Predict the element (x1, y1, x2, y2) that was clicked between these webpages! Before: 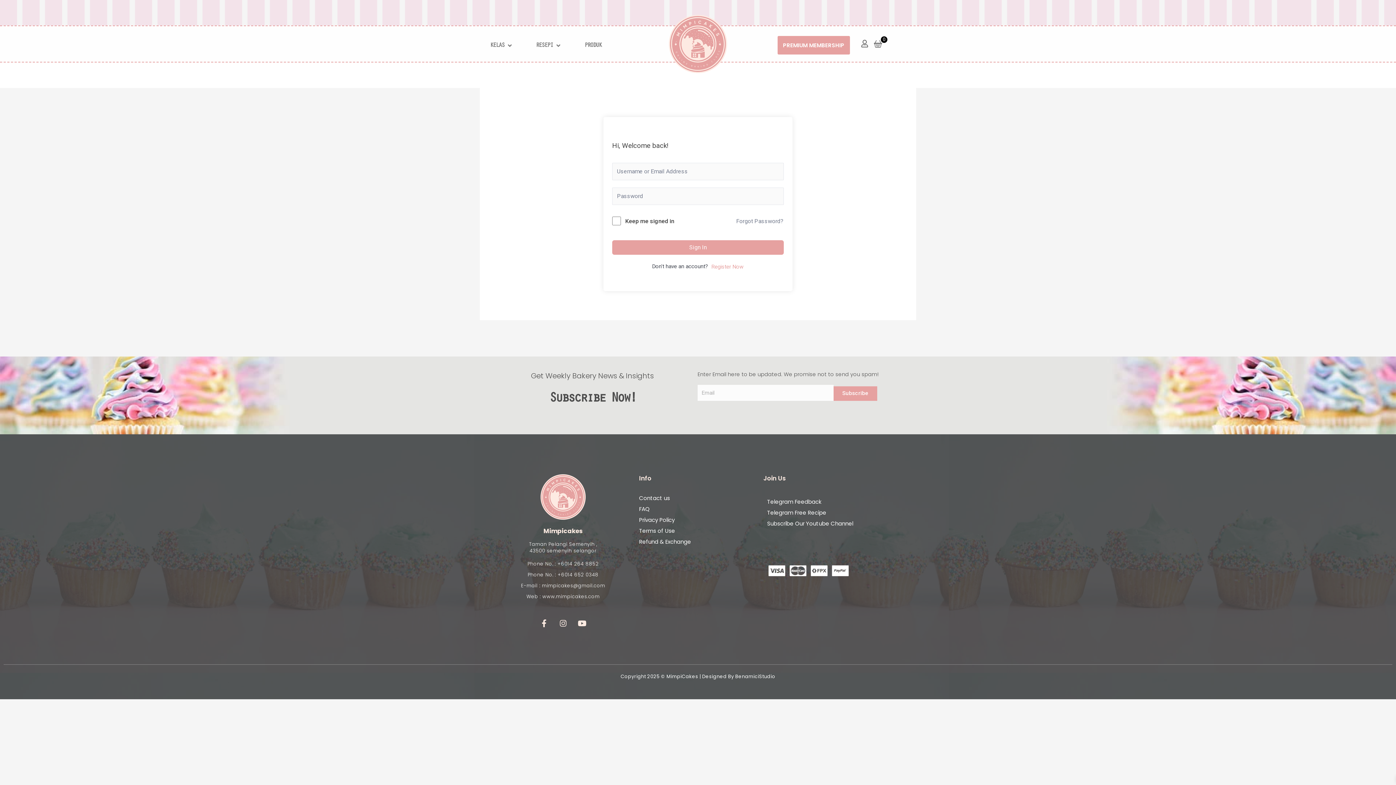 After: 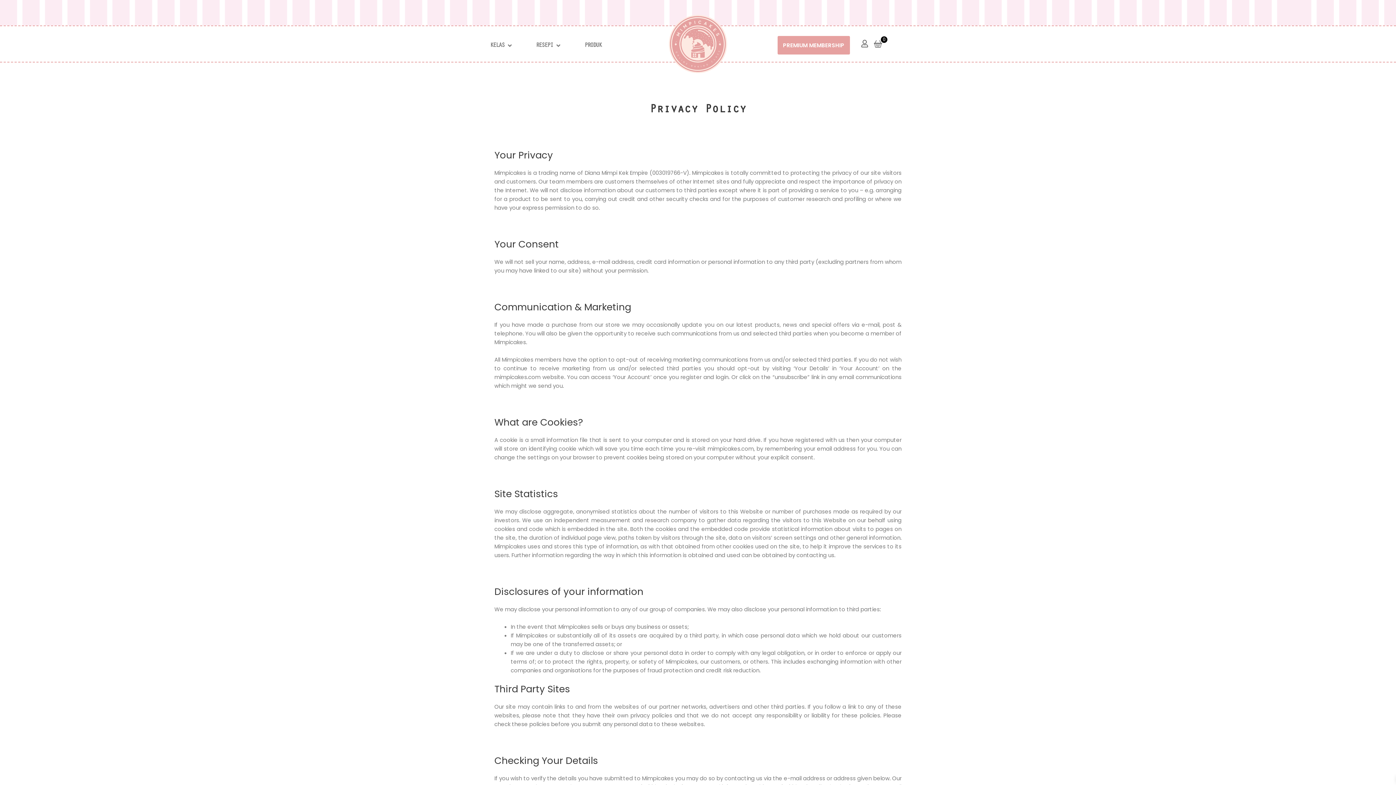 Action: label: Privacy Policy bbox: (639, 516, 756, 524)